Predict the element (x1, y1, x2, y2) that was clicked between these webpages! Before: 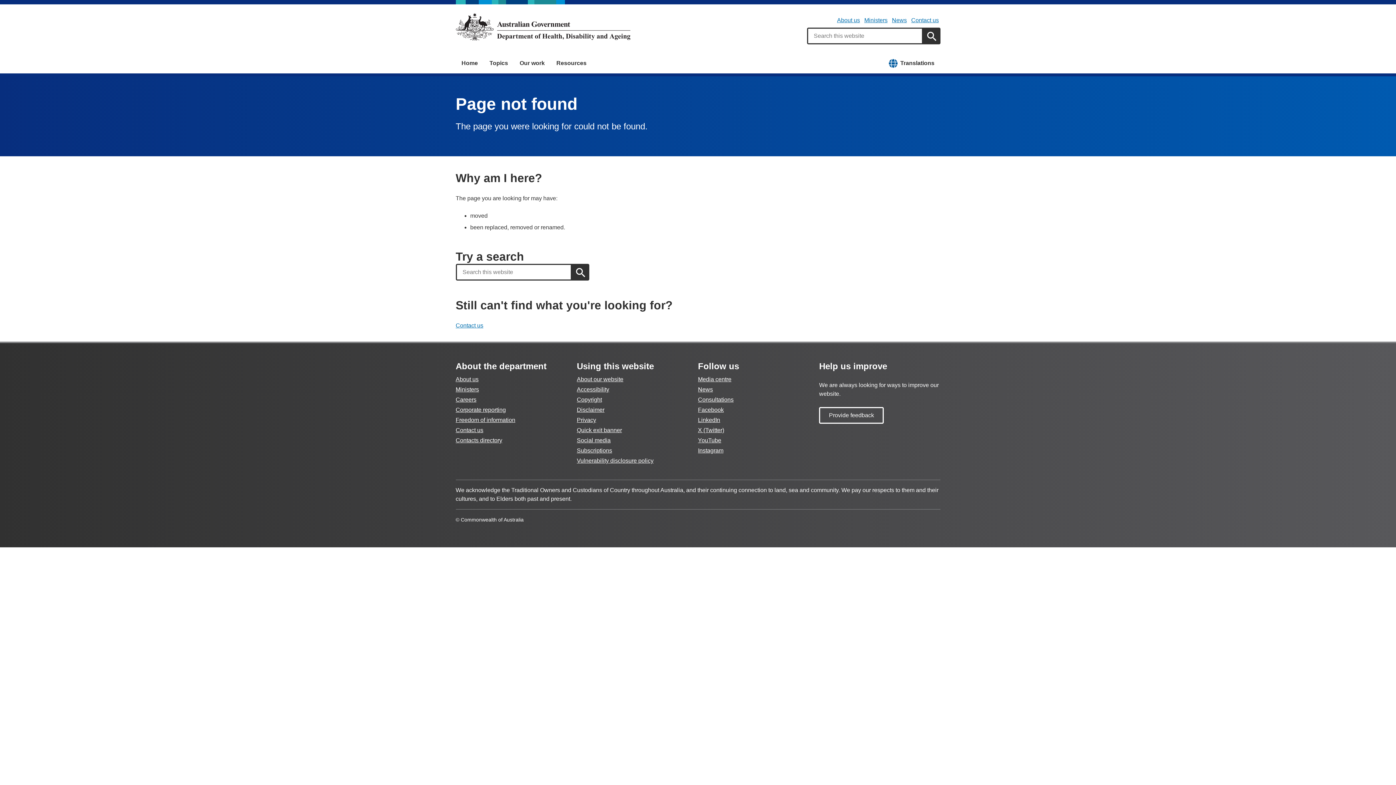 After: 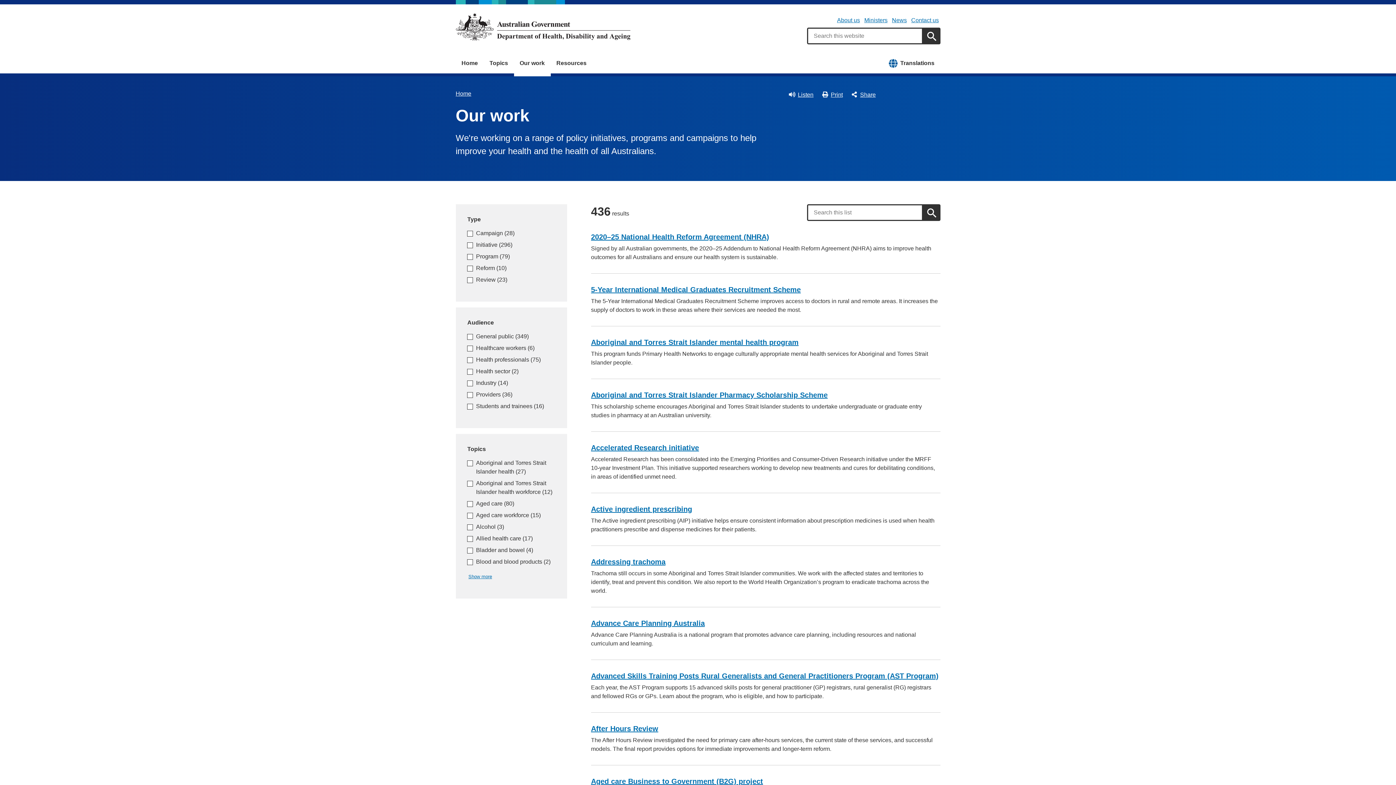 Action: label: Our work bbox: (514, 53, 550, 73)